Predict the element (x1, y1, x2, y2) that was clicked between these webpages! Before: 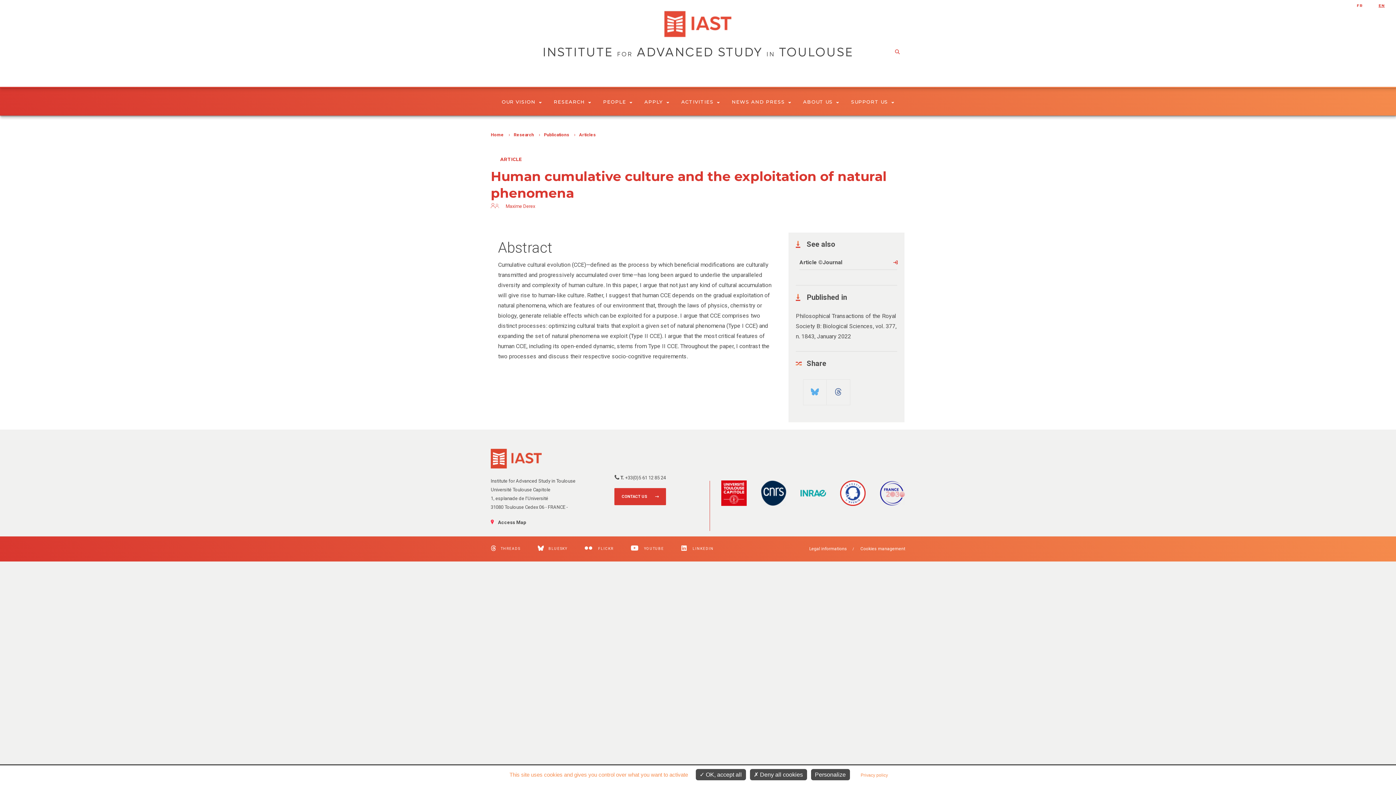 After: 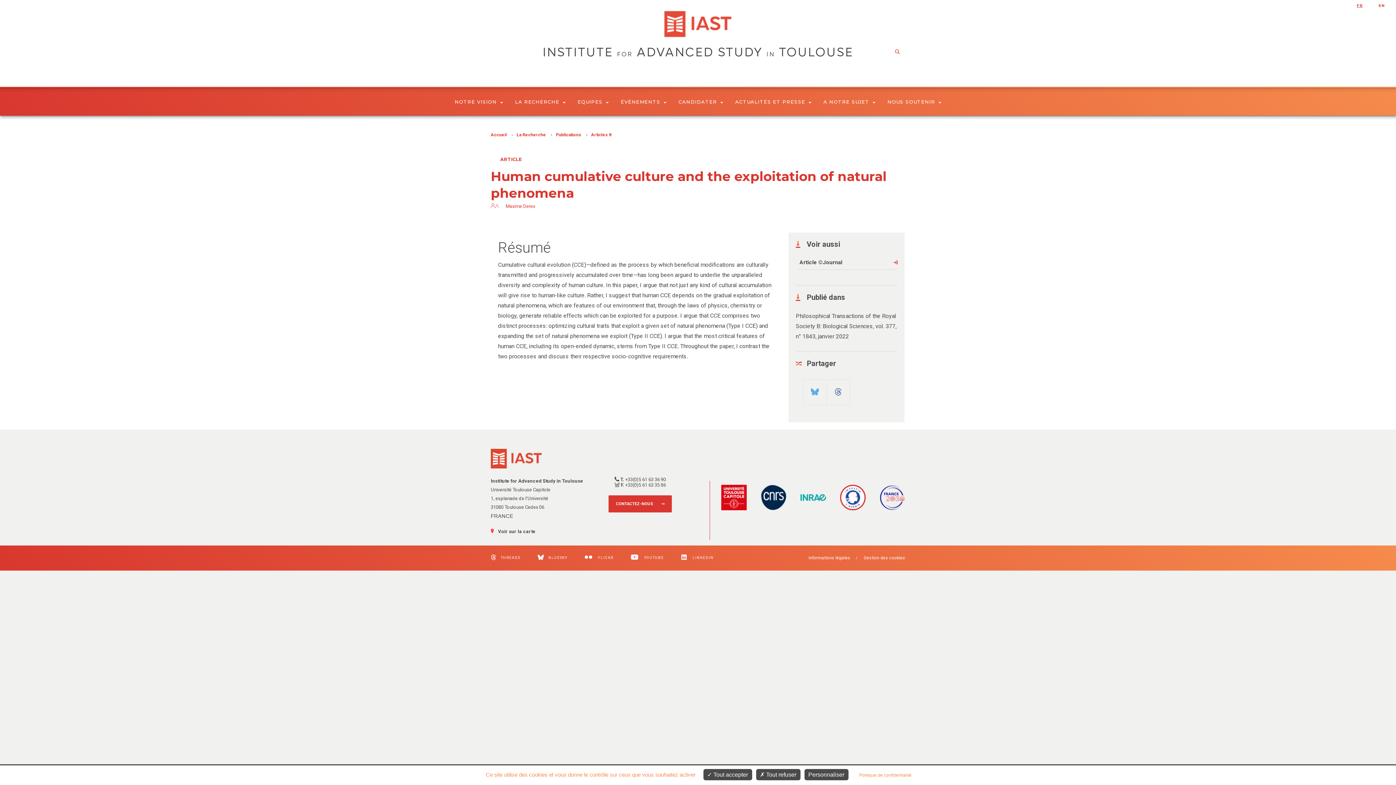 Action: bbox: (1357, 3, 1363, 8) label: FR